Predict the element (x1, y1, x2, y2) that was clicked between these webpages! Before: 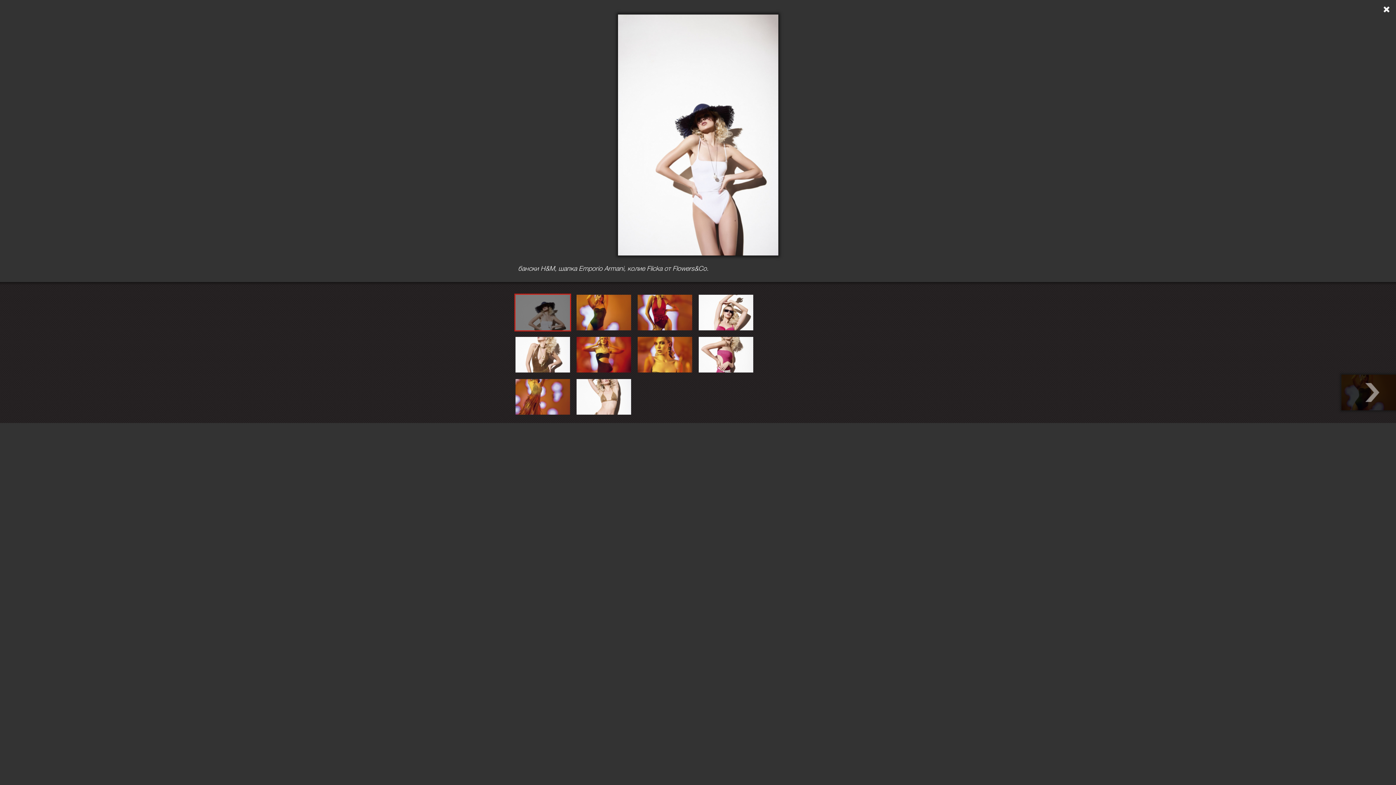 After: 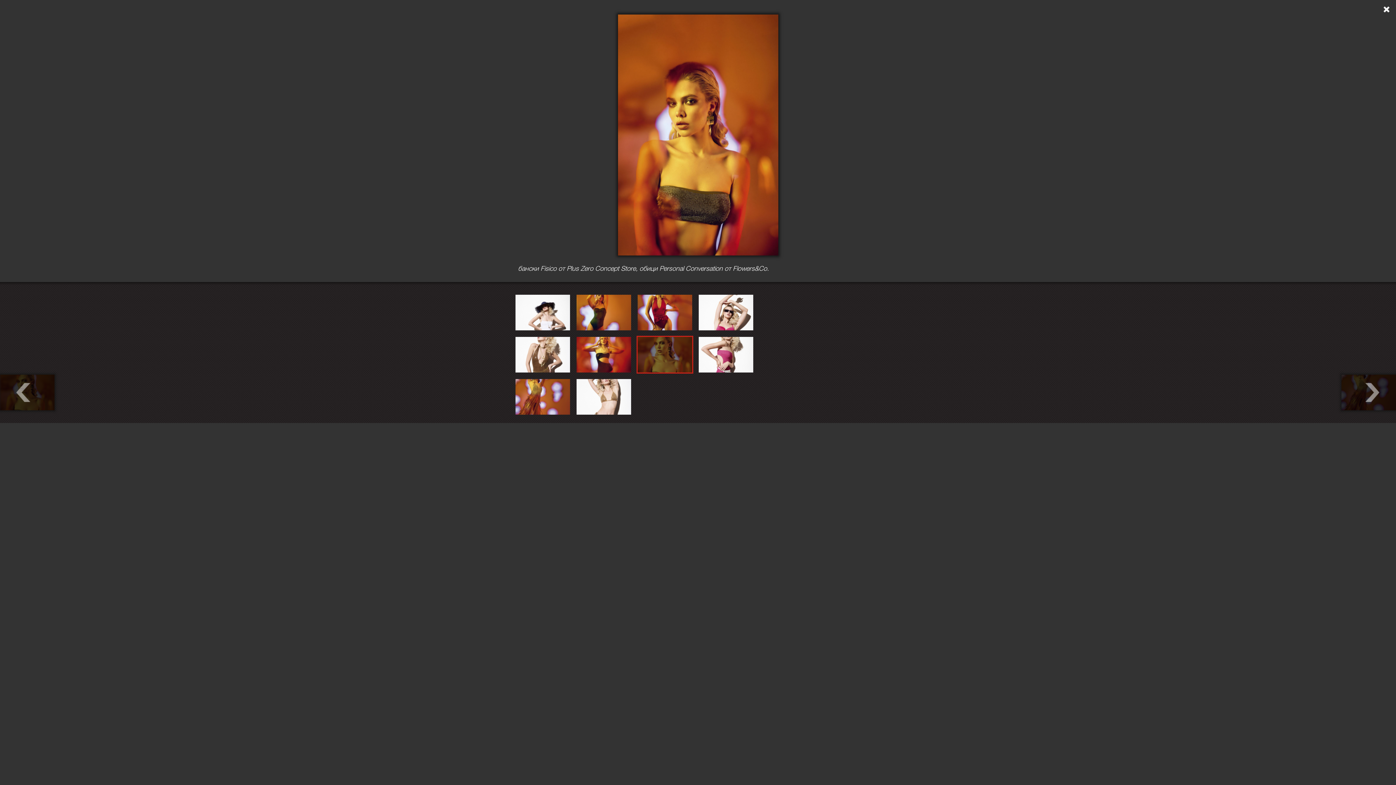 Action: bbox: (636, 336, 693, 373)